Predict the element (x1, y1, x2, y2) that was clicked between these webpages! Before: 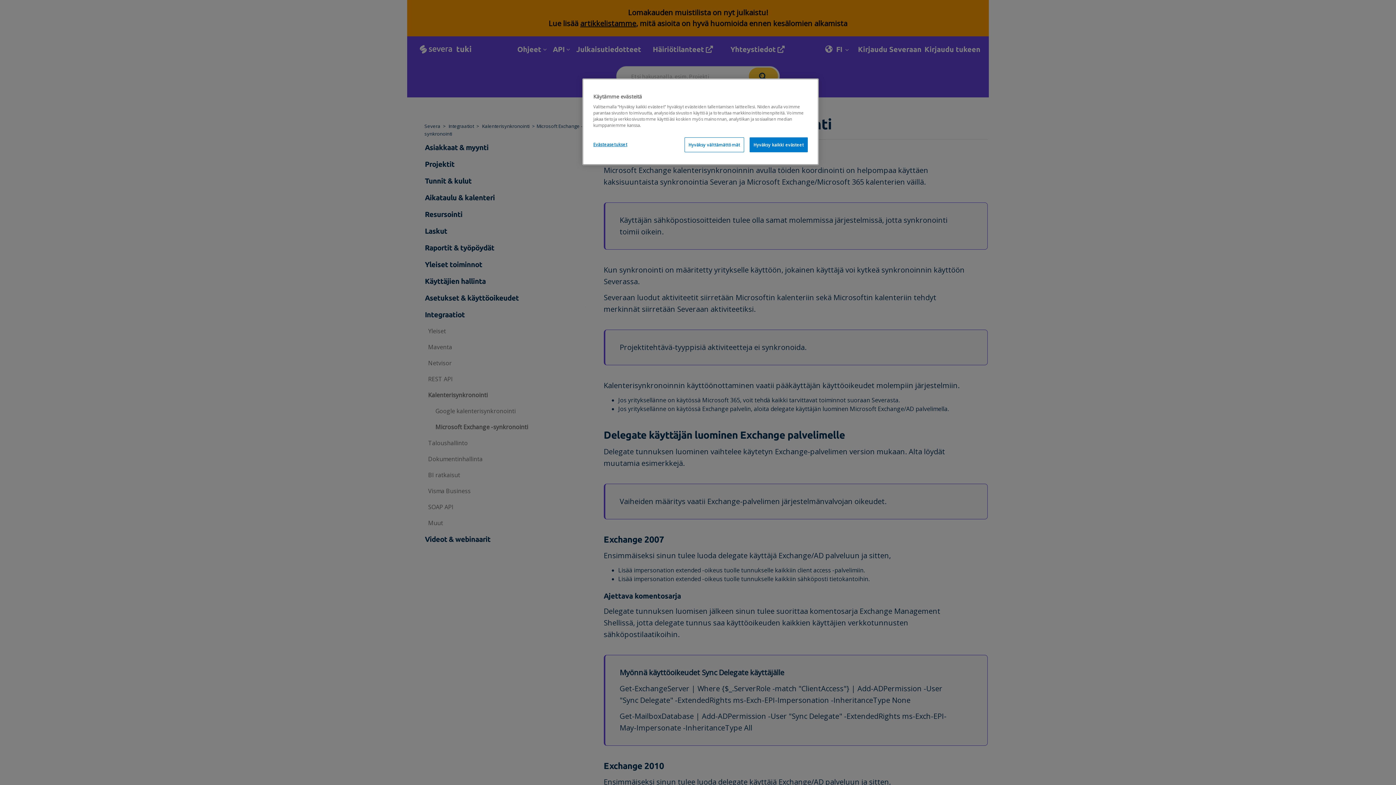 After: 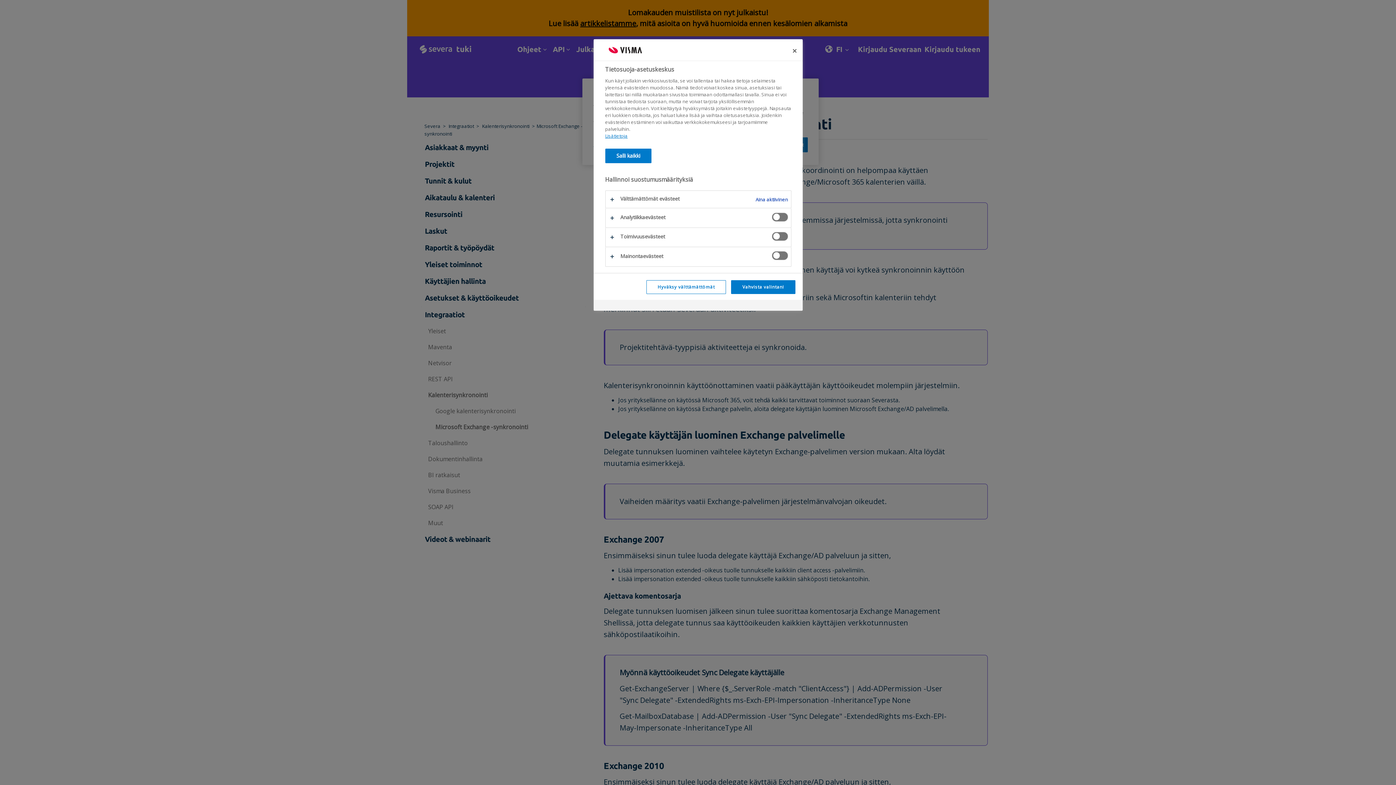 Action: bbox: (593, 137, 642, 151) label: Evästeasetukset